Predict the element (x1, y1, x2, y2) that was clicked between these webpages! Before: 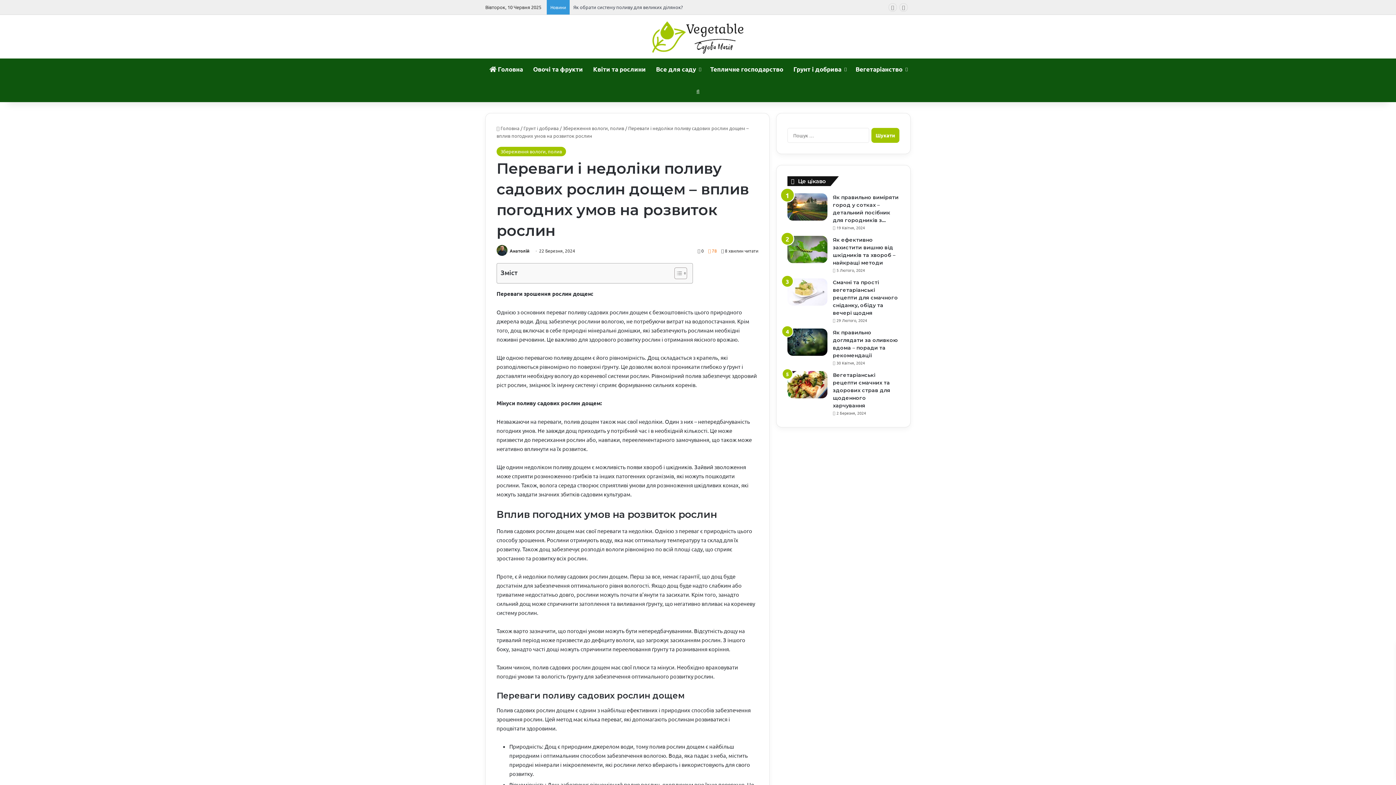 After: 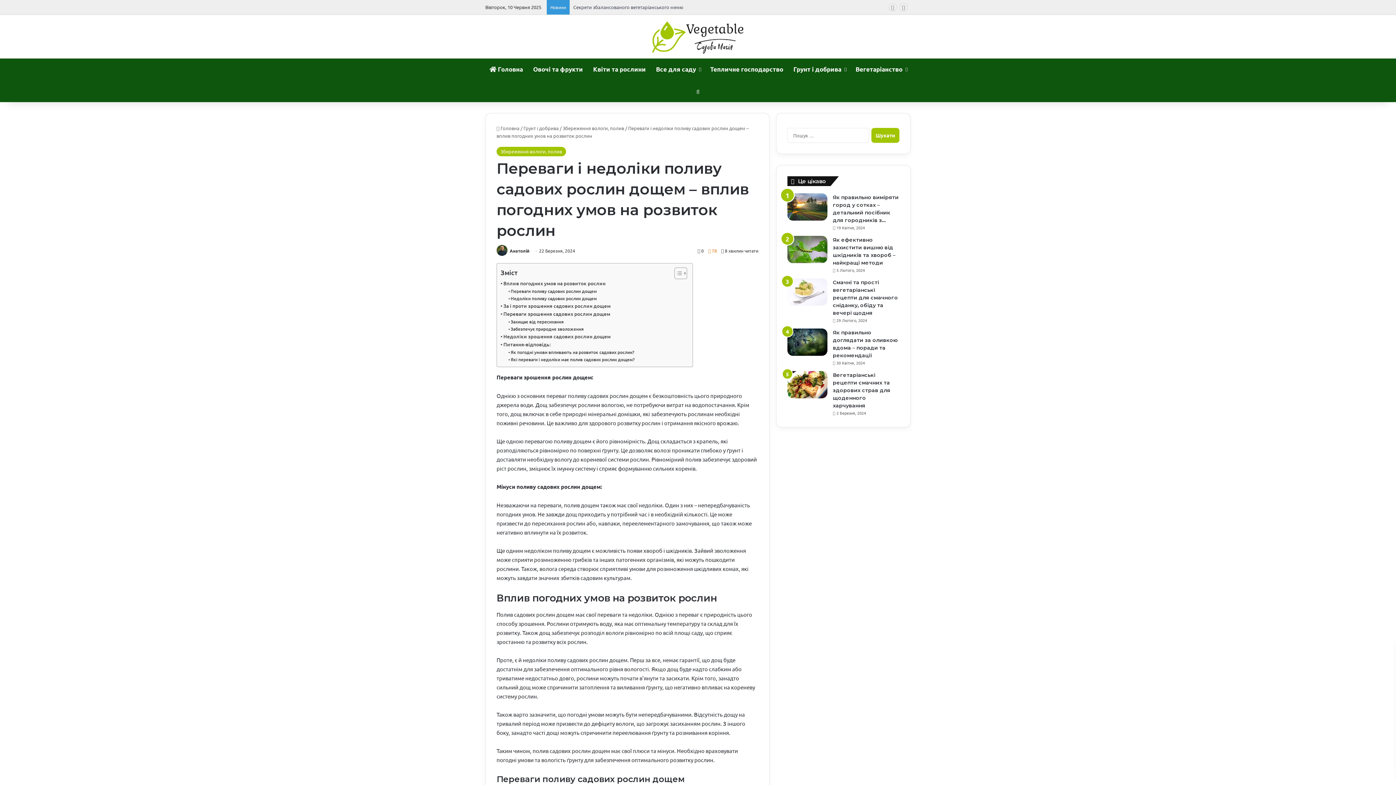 Action: bbox: (669, 267, 685, 279) label: Toggle Table of Content